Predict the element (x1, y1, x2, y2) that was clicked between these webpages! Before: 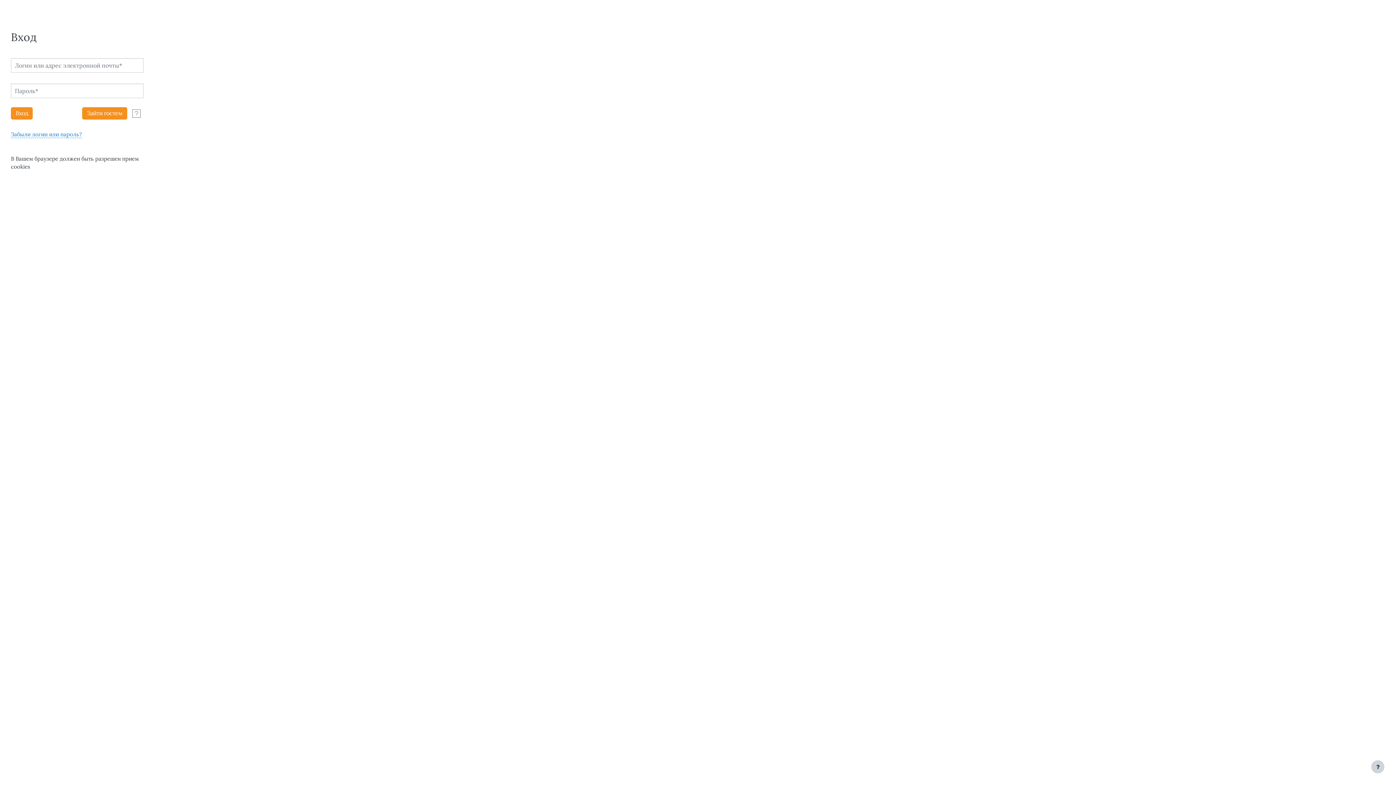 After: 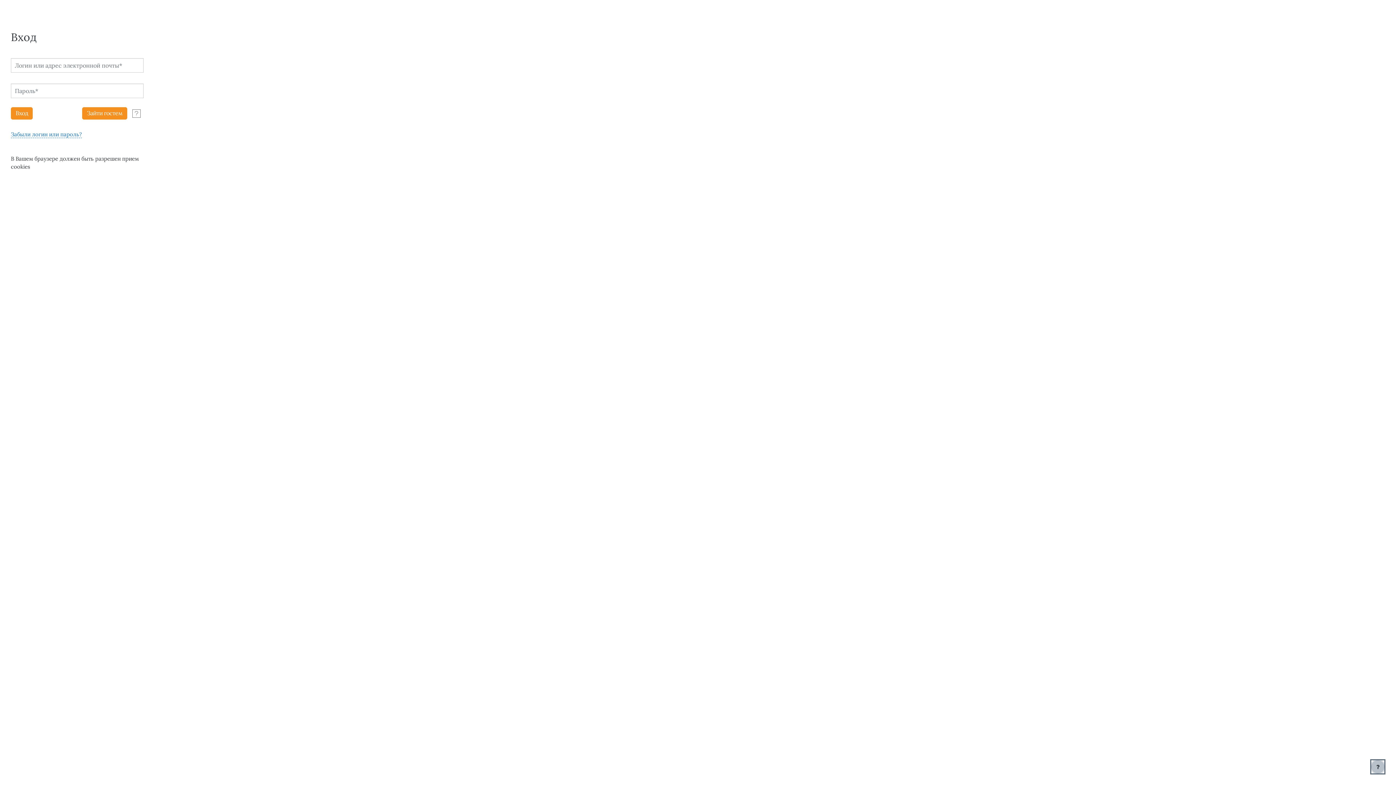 Action: label: Показать нижний колонтитул bbox: (1371, 760, 1384, 773)